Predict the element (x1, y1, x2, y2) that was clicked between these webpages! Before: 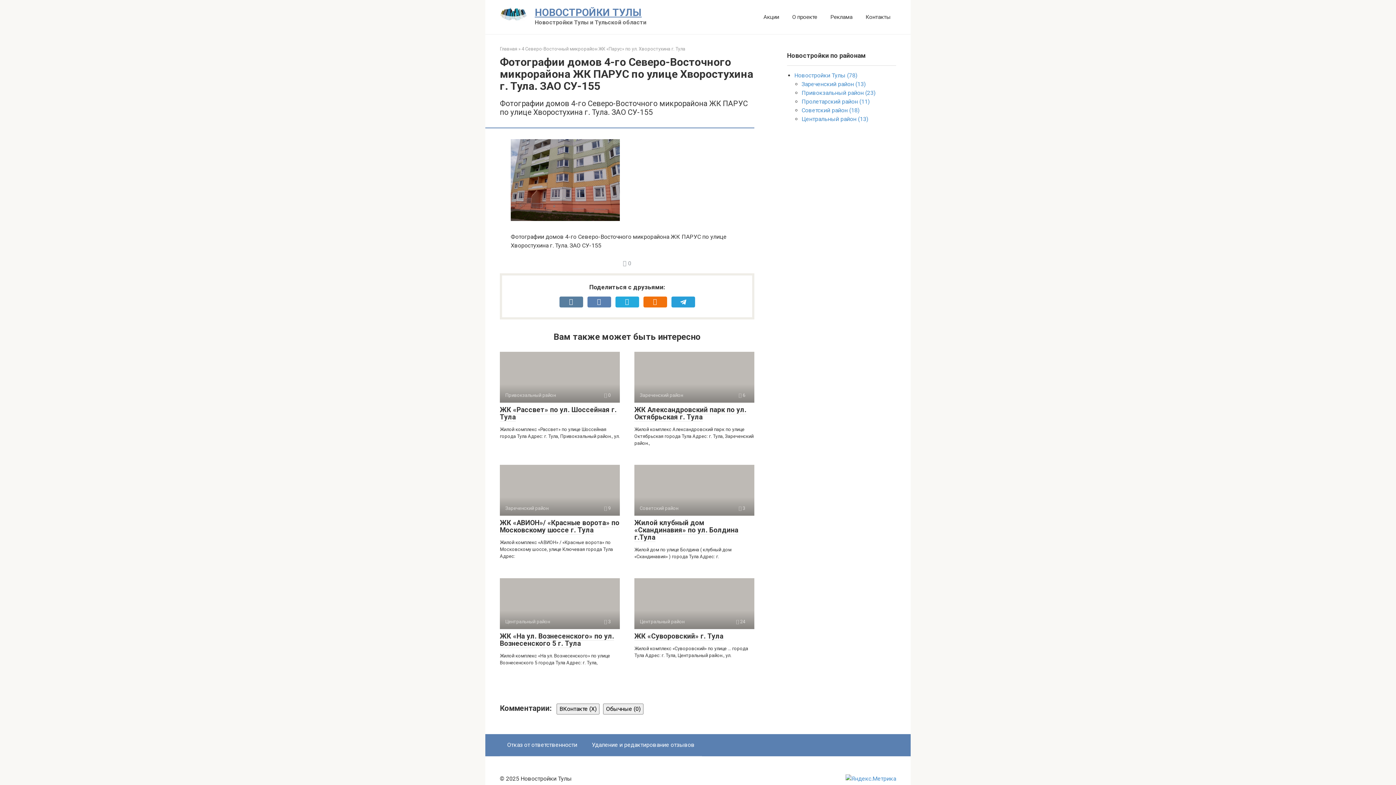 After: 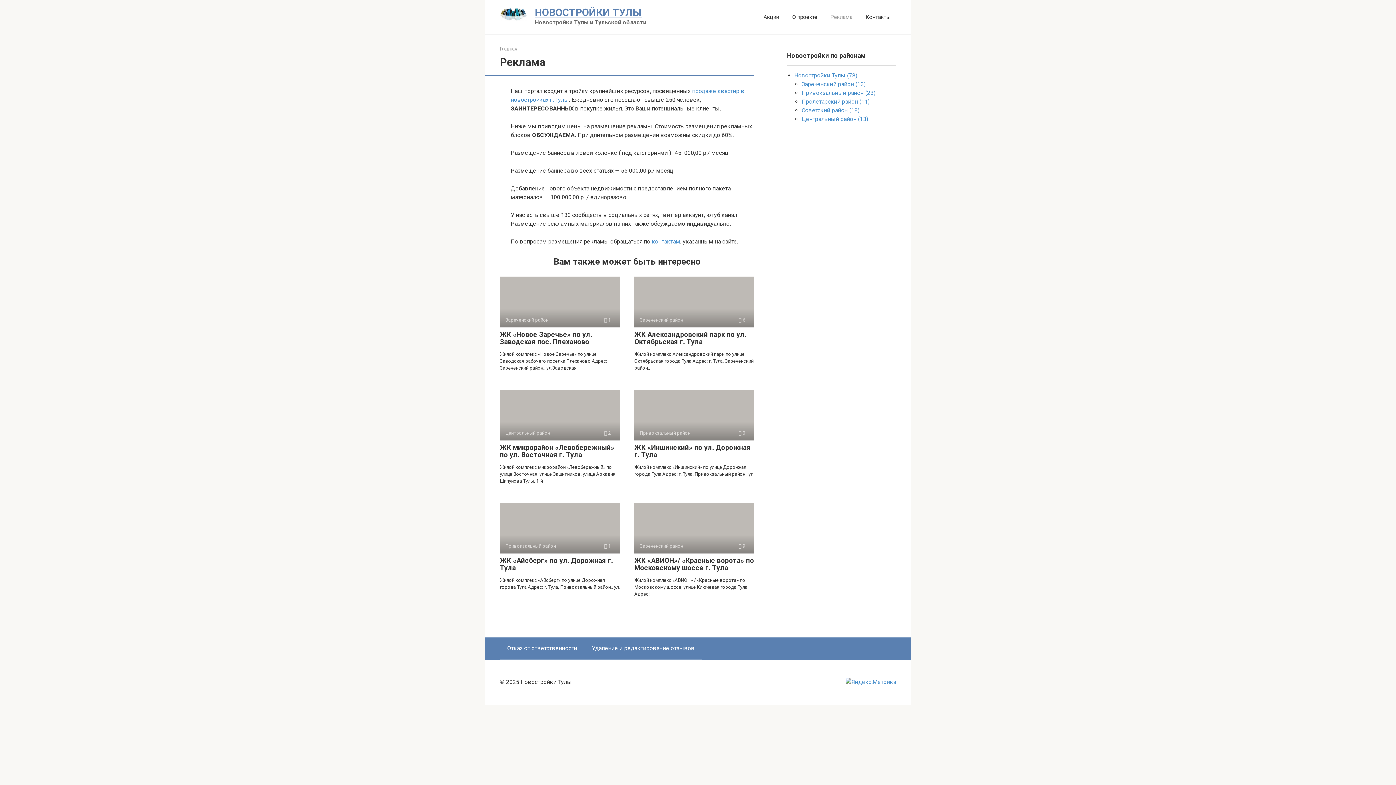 Action: label: Реклама bbox: (830, 13, 852, 20)